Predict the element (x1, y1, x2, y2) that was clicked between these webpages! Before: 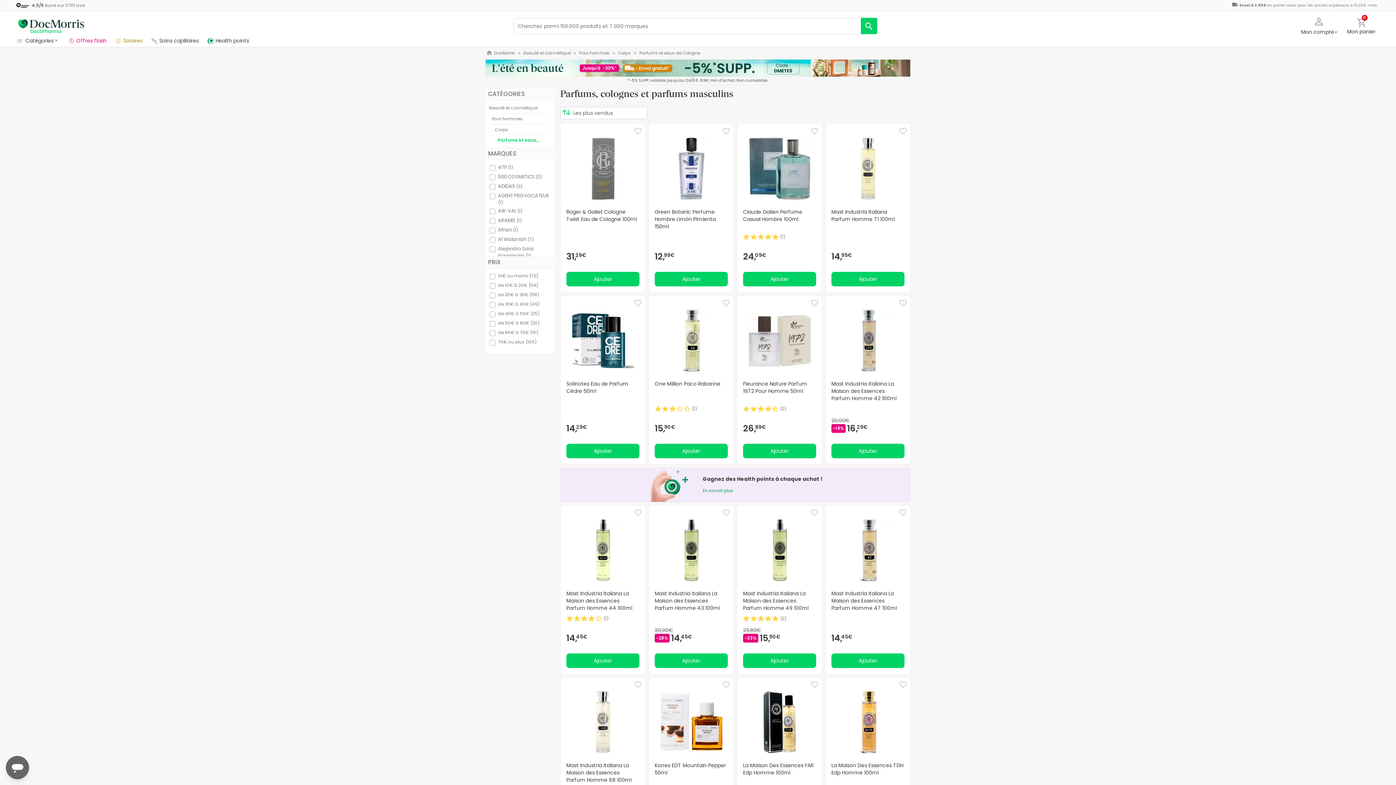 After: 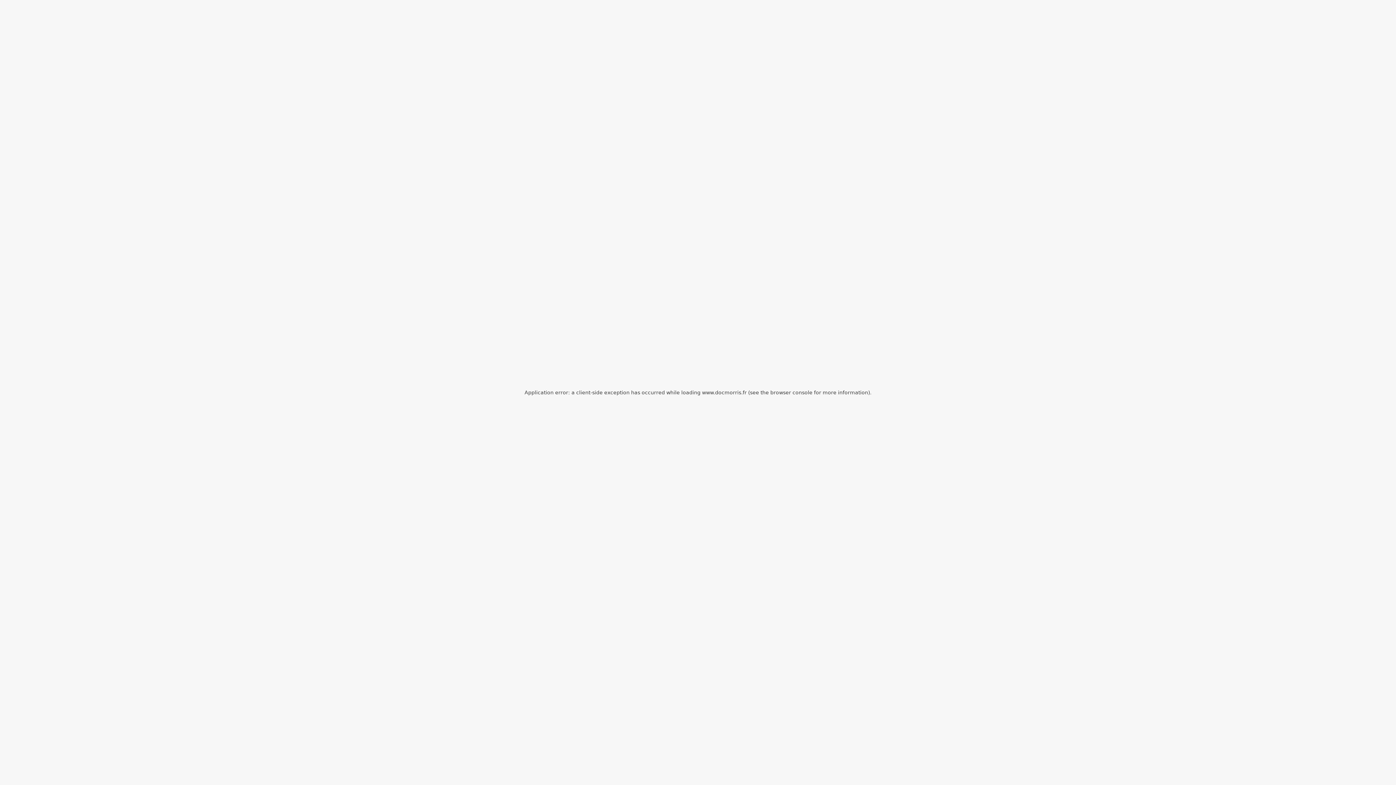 Action: bbox: (115, 36, 151, 44) label:  Solaires